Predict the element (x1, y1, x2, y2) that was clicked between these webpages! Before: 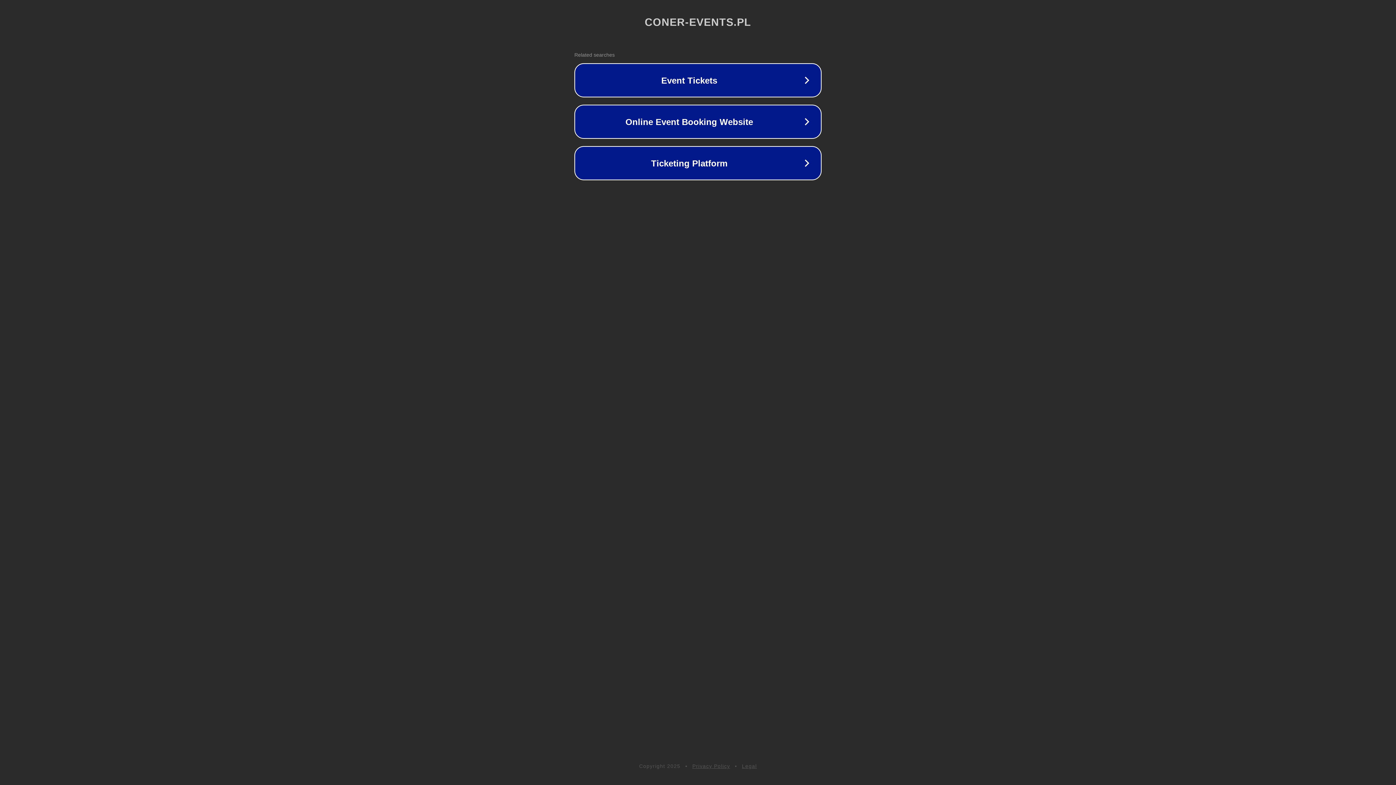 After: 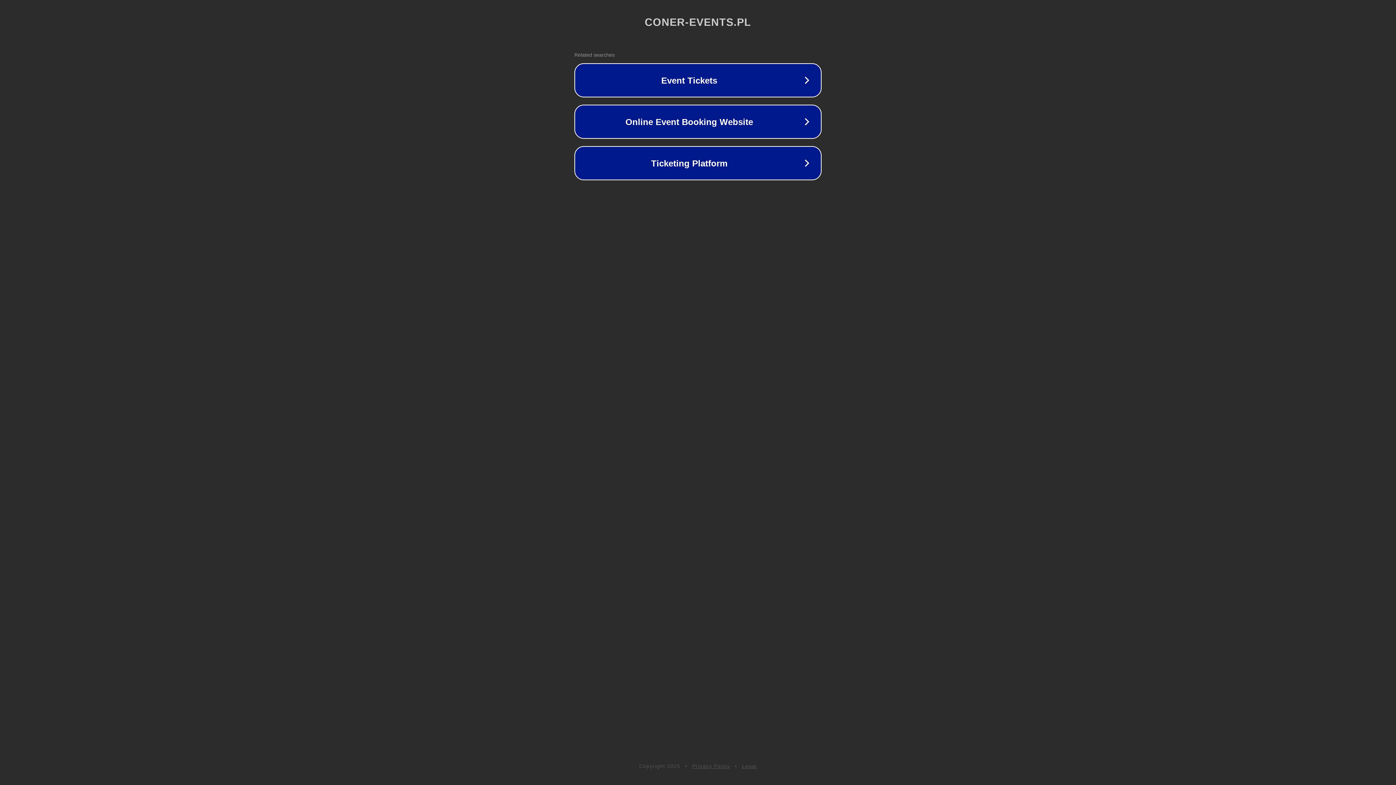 Action: label: Privacy Policy bbox: (692, 763, 730, 769)